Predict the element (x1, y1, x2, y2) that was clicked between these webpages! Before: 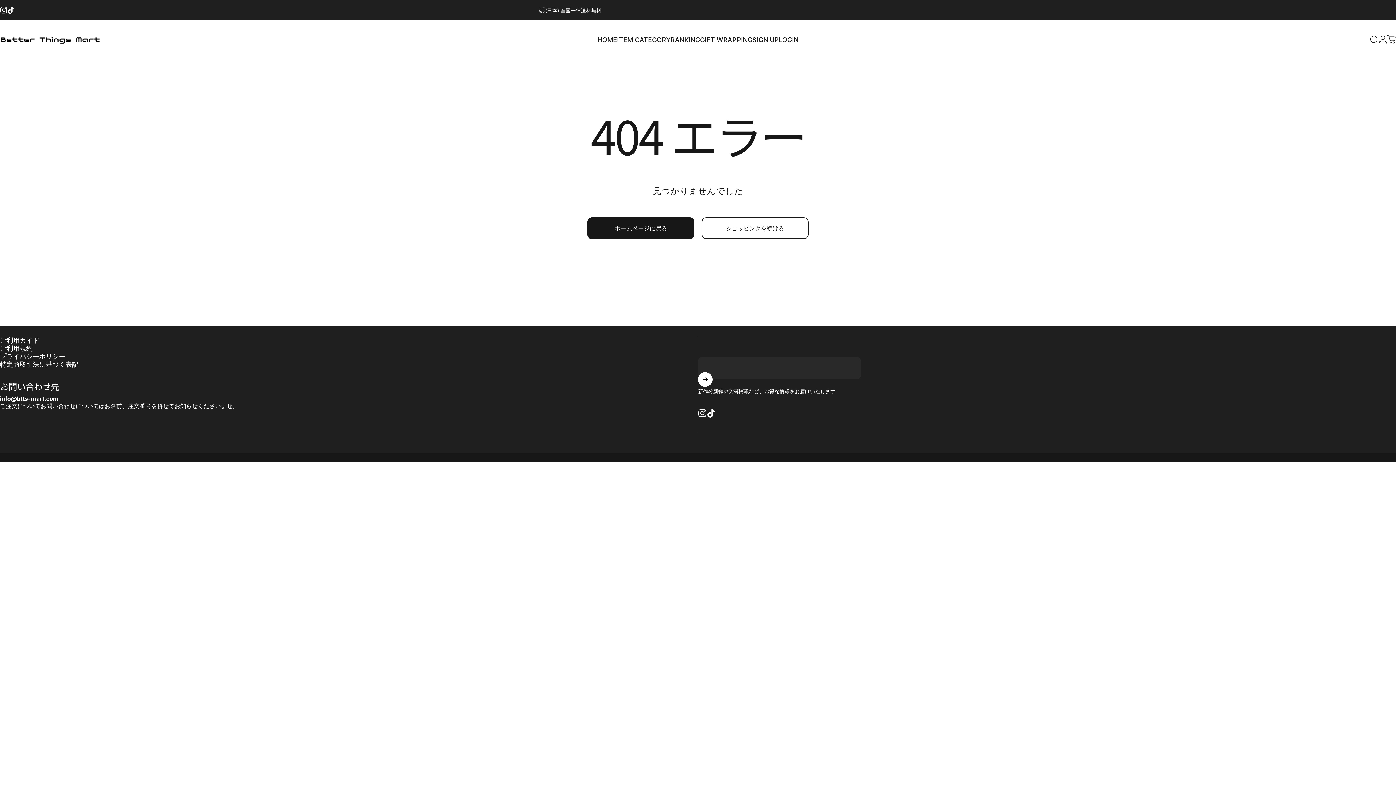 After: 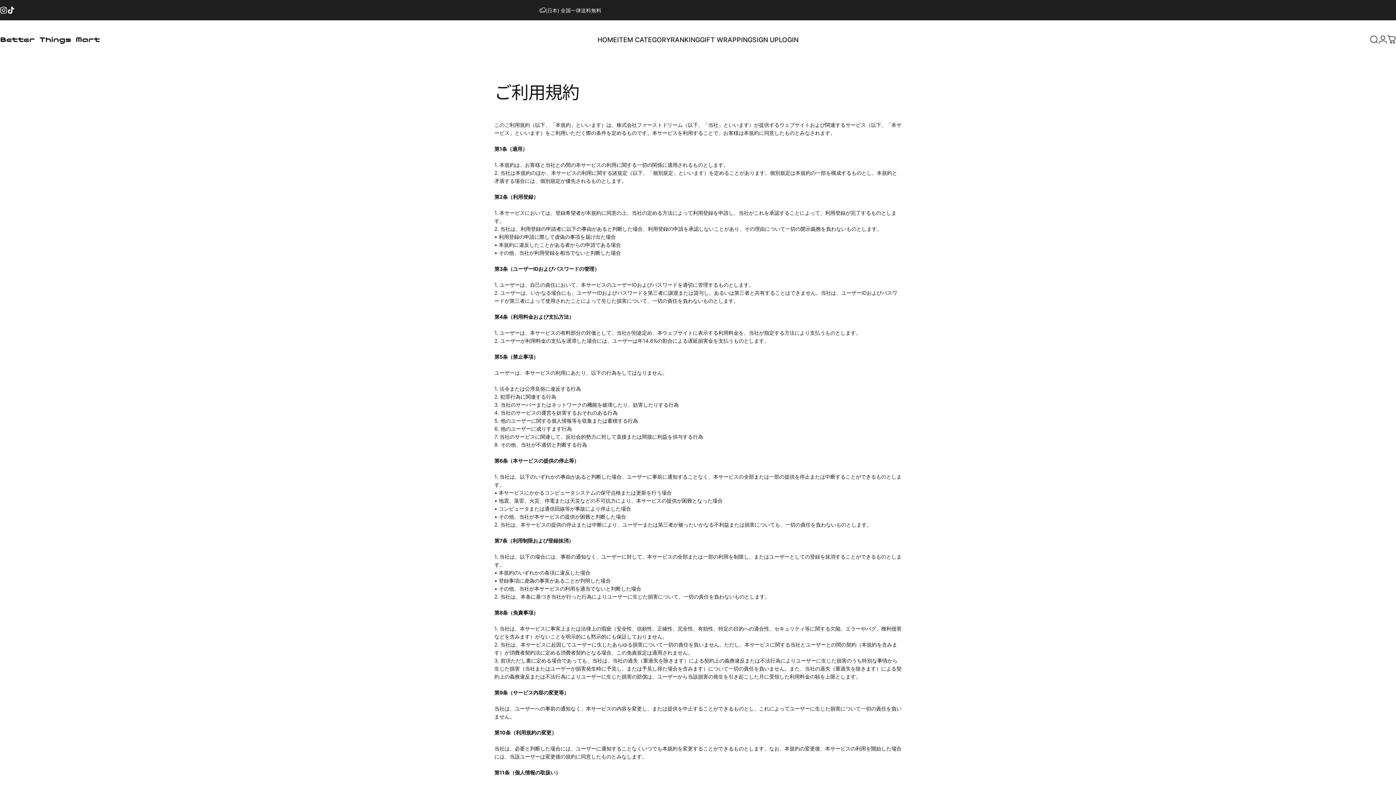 Action: bbox: (0, 344, 32, 352) label: ご利用規約